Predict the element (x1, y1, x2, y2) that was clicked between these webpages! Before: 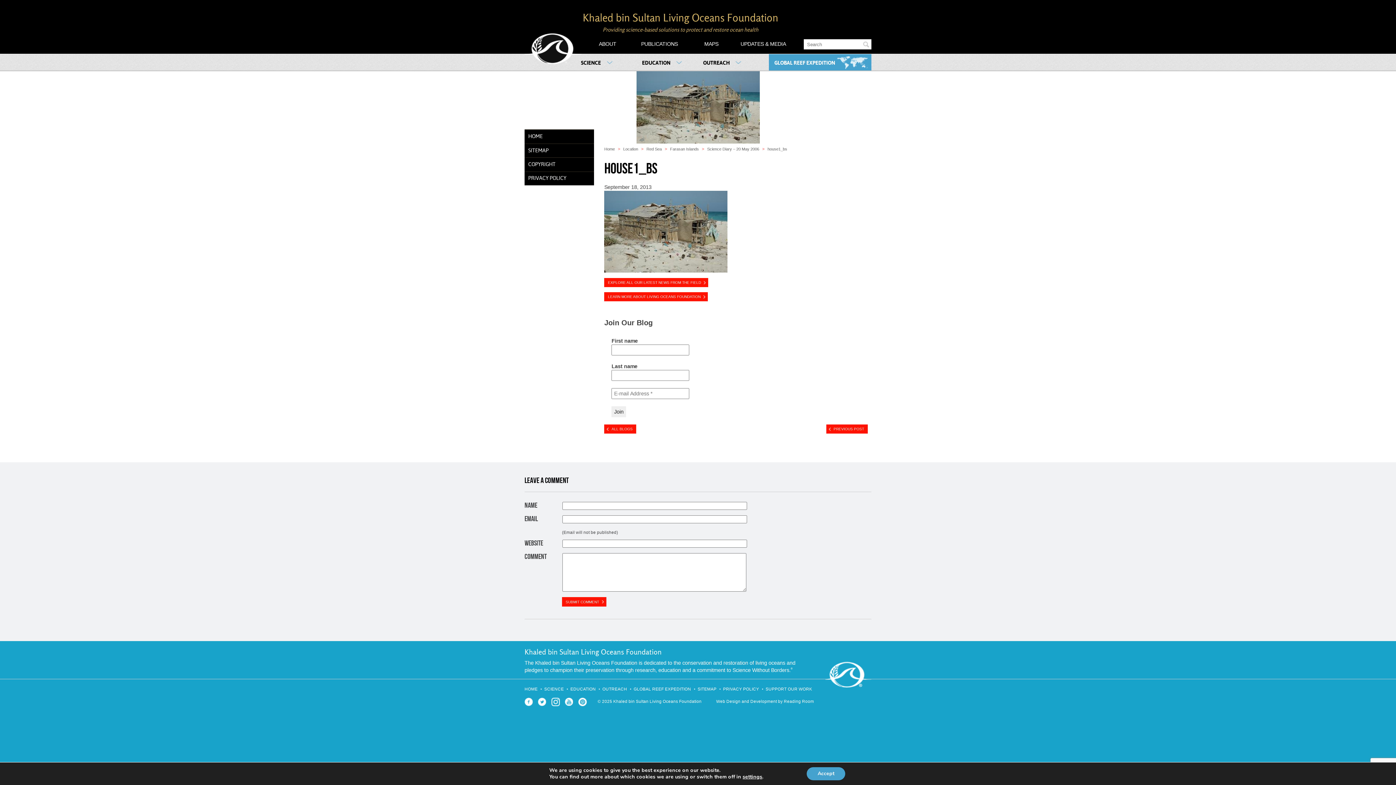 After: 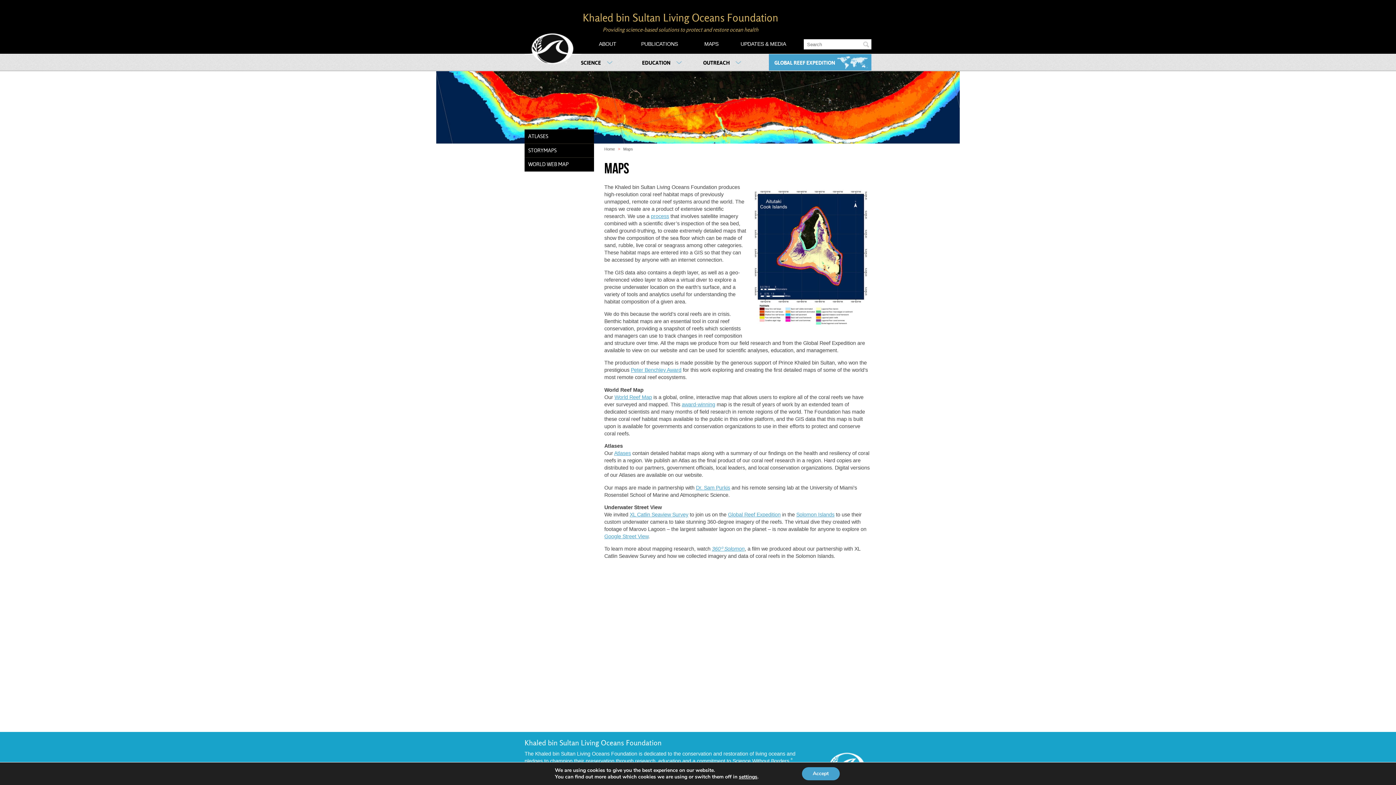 Action: bbox: (685, 34, 737, 53) label: MAPS